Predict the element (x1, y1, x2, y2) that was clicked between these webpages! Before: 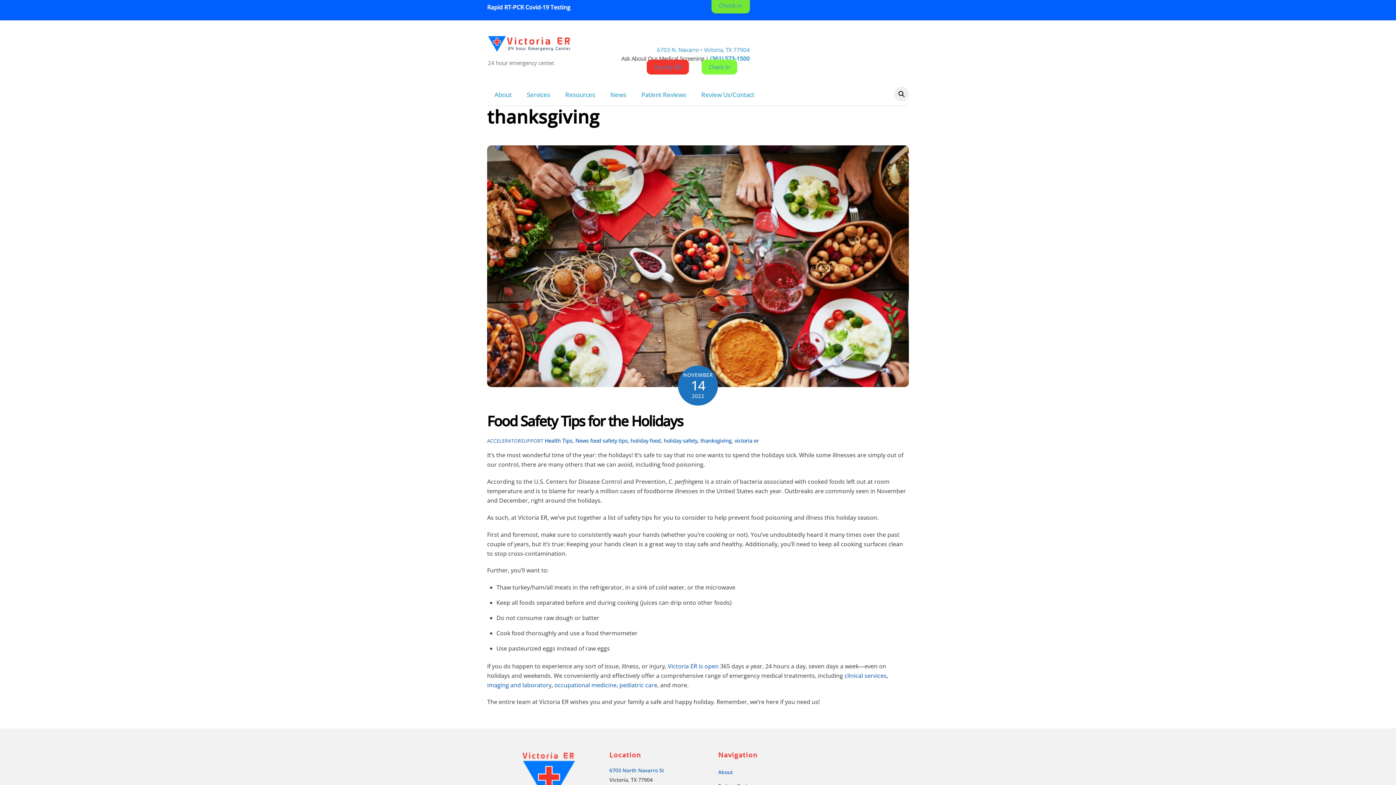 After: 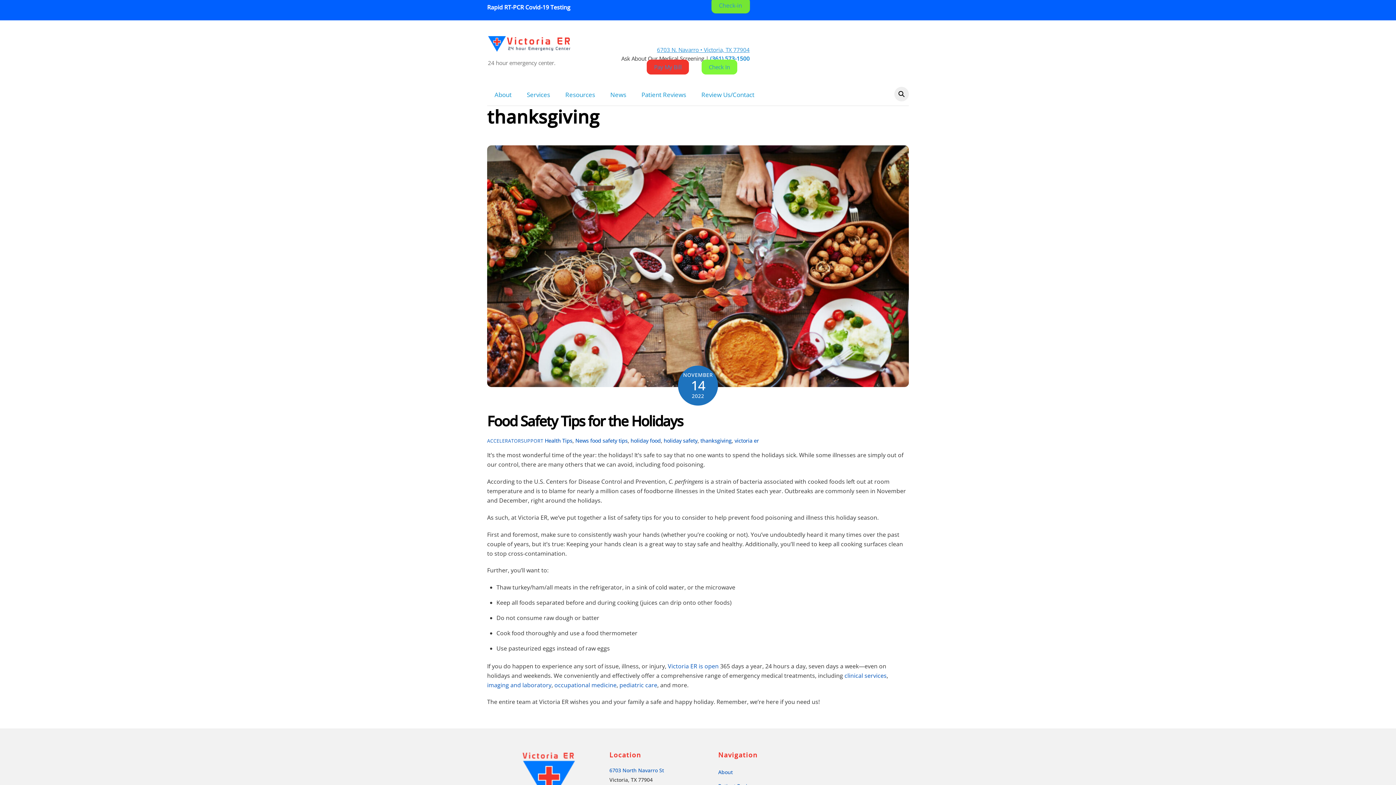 Action: bbox: (657, 46, 749, 53) label: 6703 N. Navarro • Victoria, TX 77904